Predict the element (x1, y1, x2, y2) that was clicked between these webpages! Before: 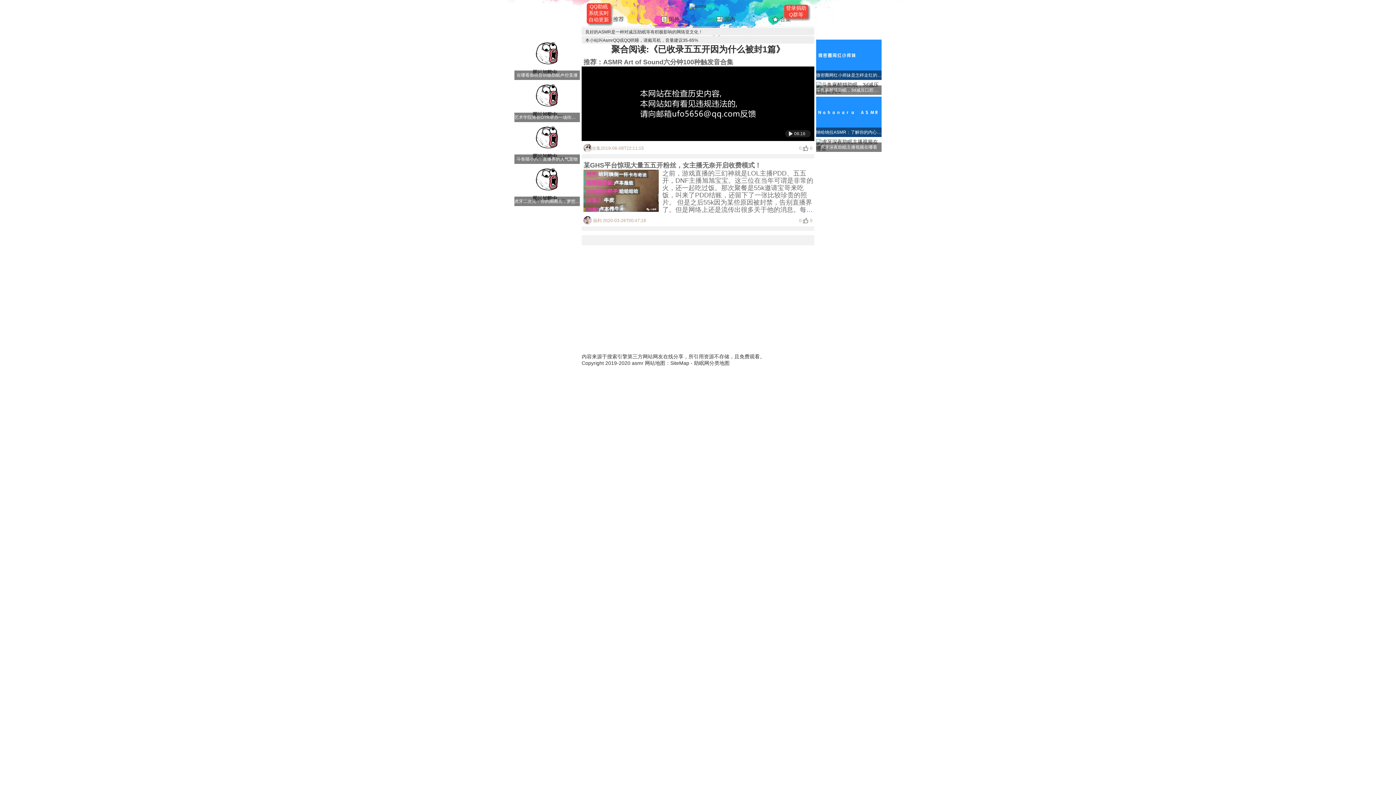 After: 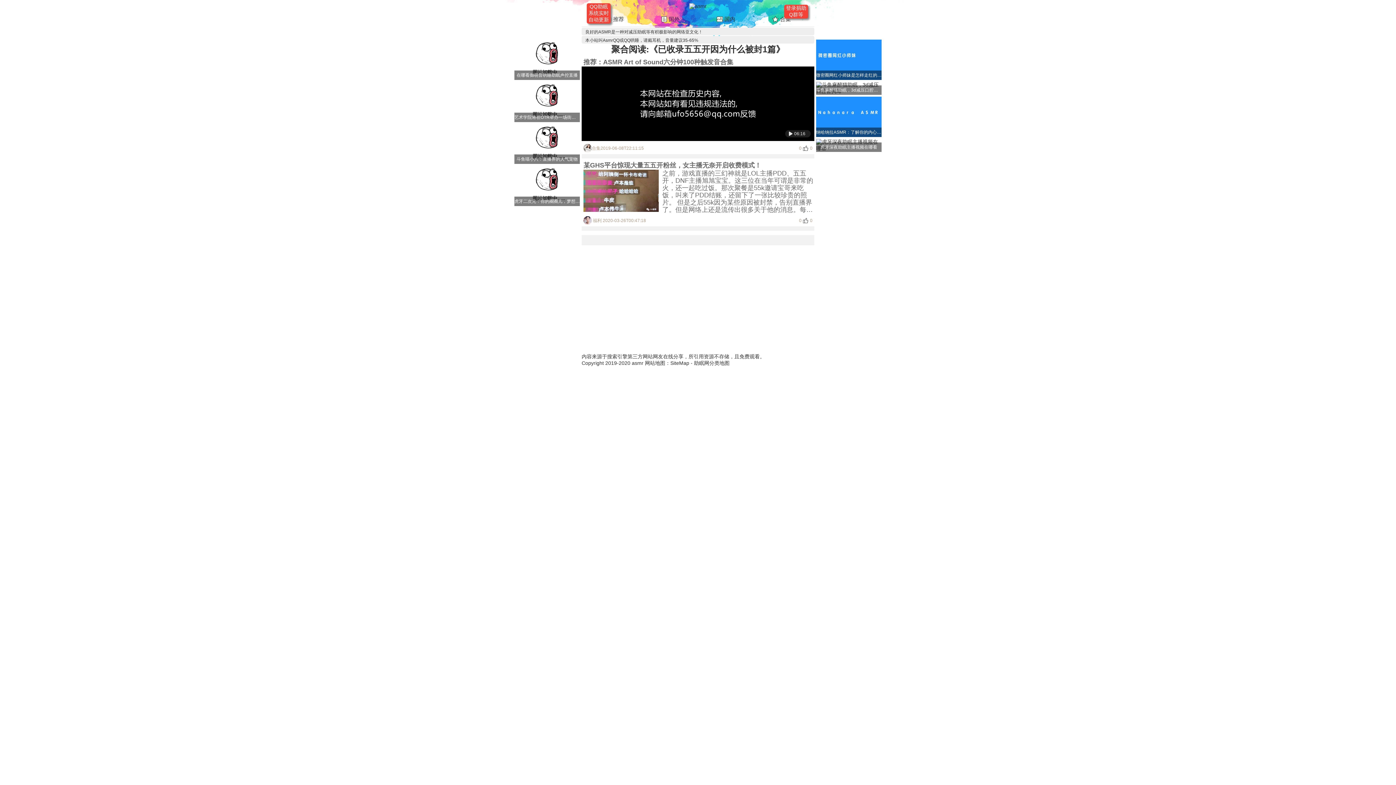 Action: bbox: (671, 308, 717, 313) label: 主播好漂亮什么意思